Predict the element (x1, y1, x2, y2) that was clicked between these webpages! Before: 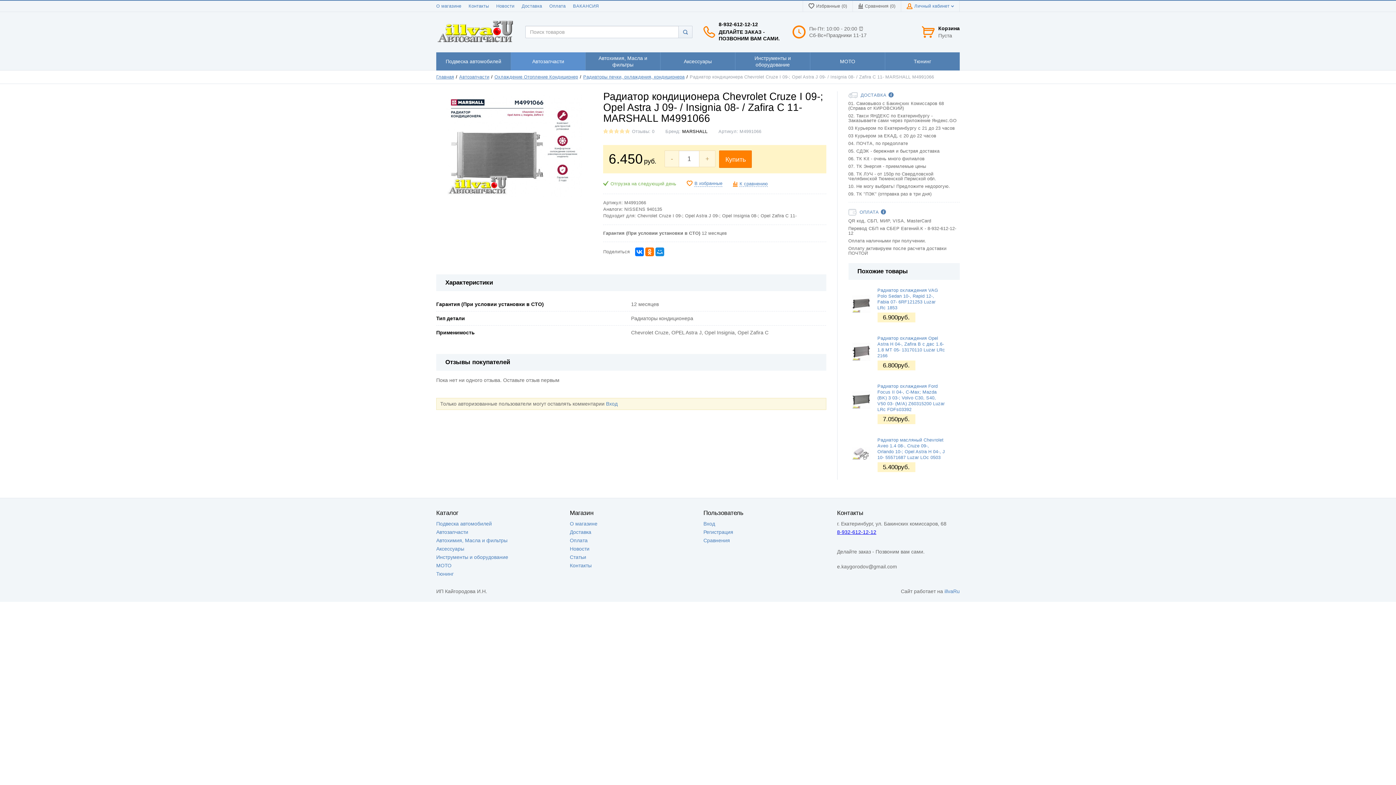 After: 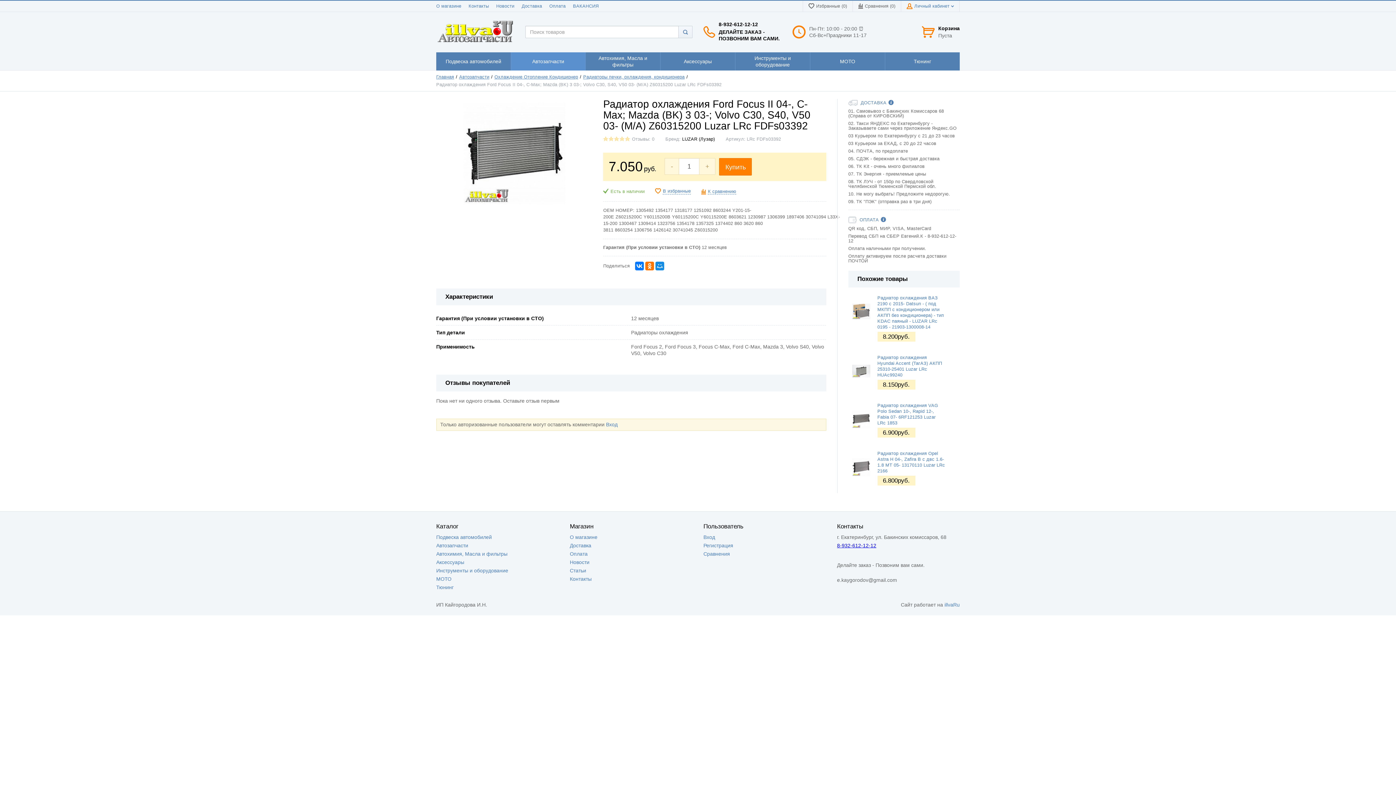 Action: label: Радиатор охлаждения Ford Focus II 04-, C-Max; Mazda (BK) 3 03-; Volvo C30, S40, V50 03- (M/A) Z60315200 Luzar LRc FDFs03392 bbox: (877, 384, 944, 412)